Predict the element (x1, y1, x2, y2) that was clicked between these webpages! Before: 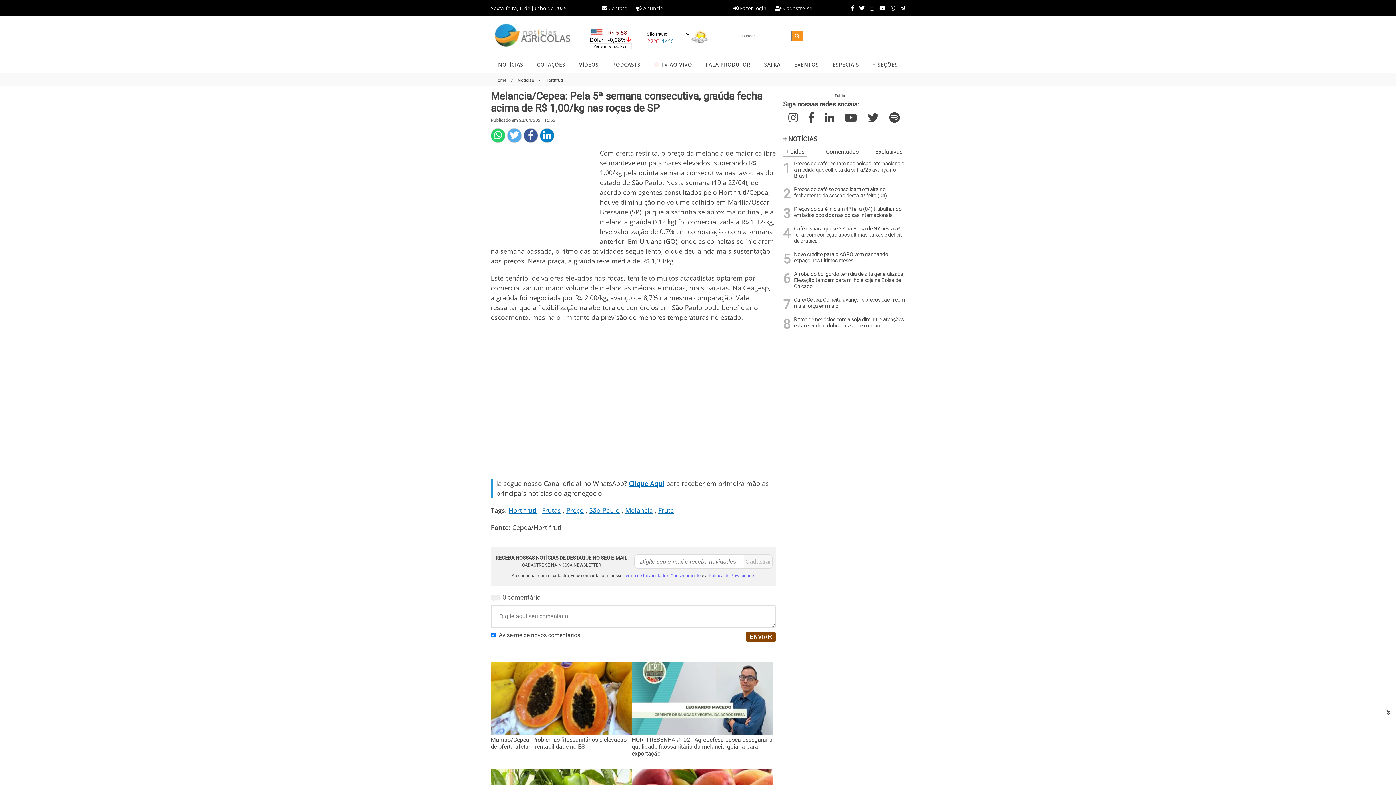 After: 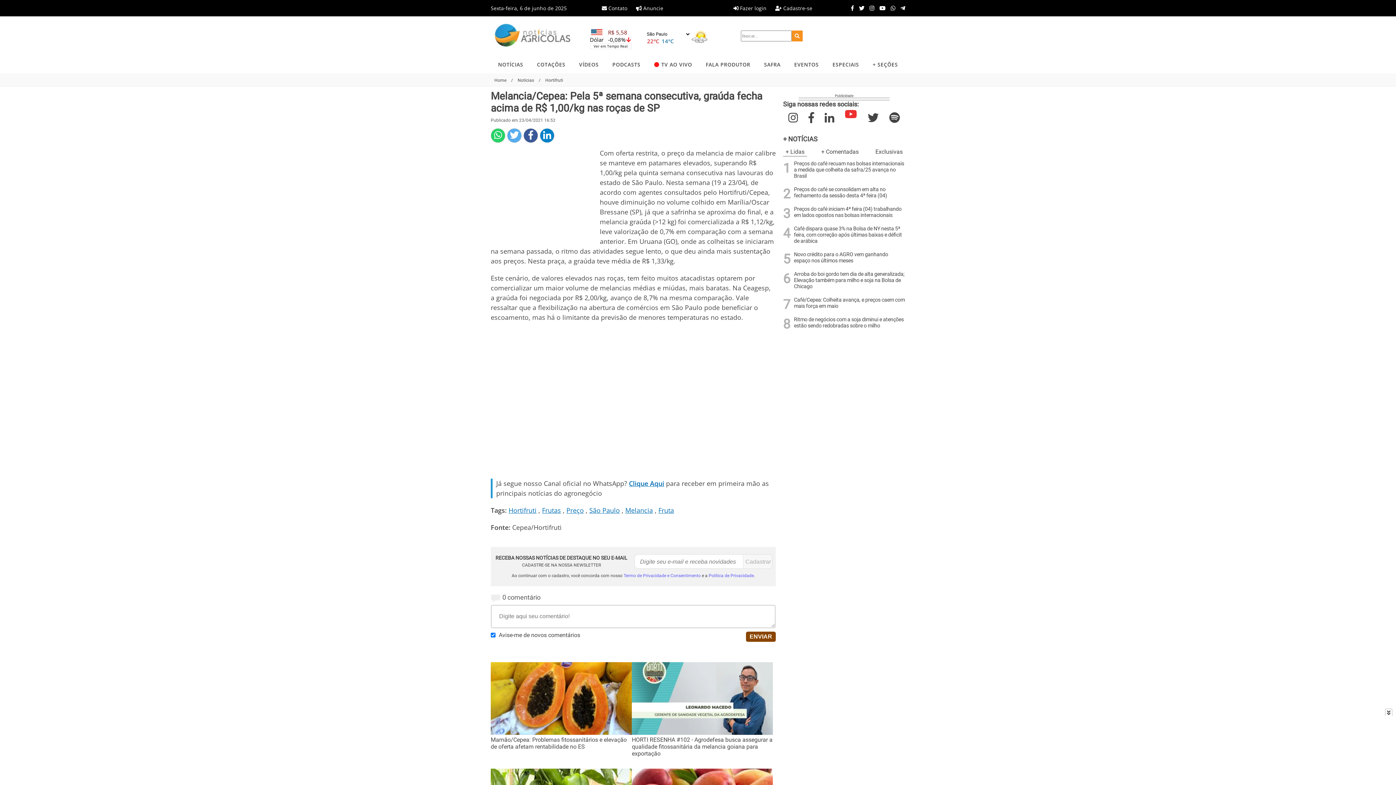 Action: label: Youtube bbox: (844, 111, 857, 124)